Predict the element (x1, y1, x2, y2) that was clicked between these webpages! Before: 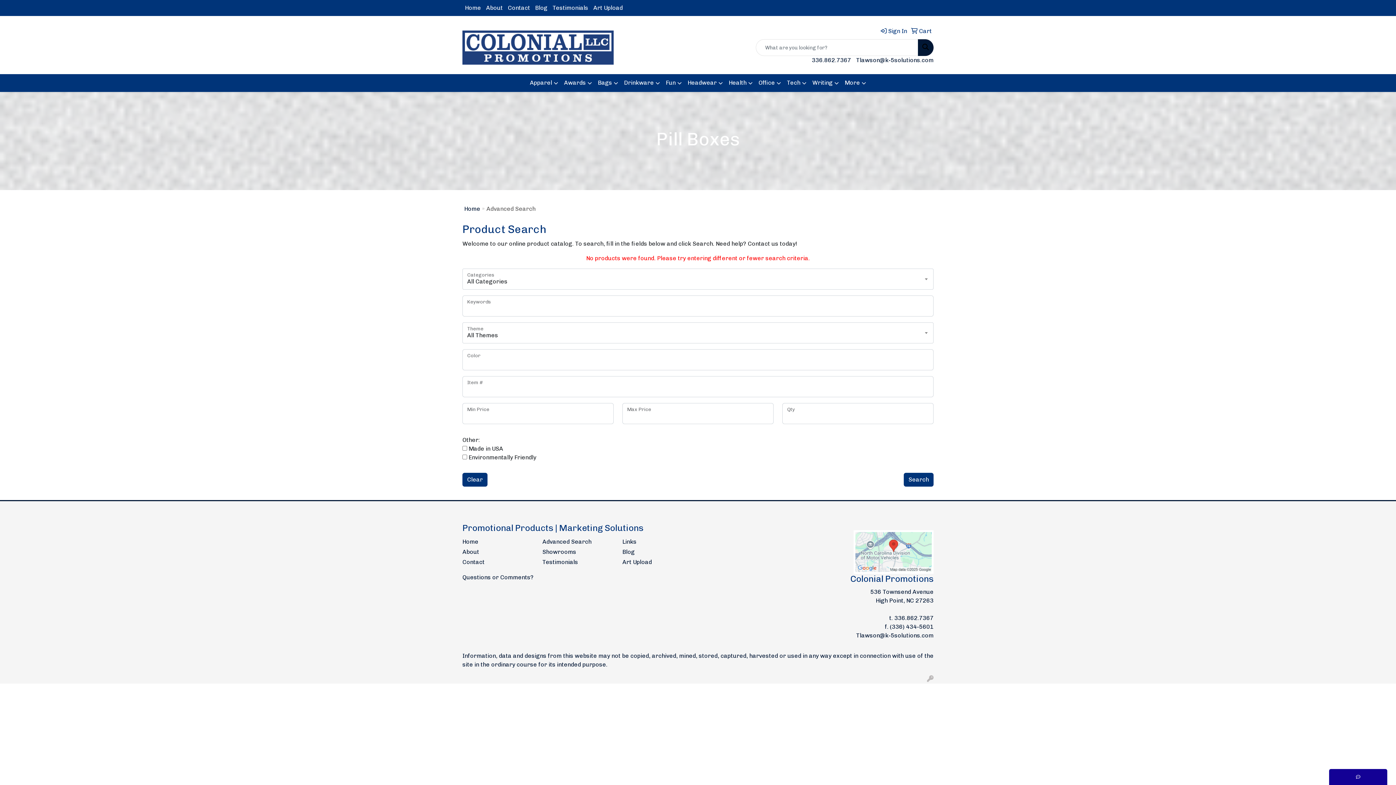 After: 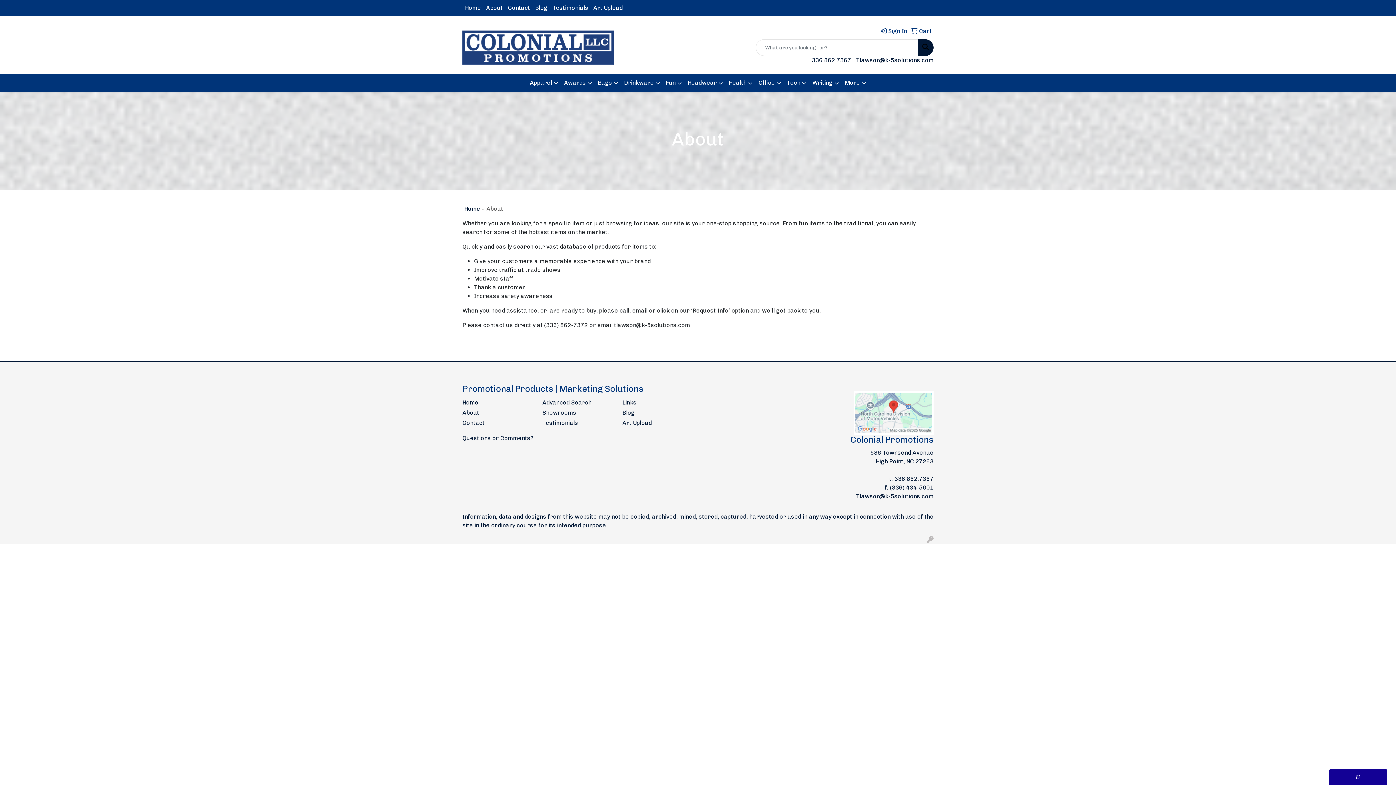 Action: bbox: (483, 0, 505, 16) label: About